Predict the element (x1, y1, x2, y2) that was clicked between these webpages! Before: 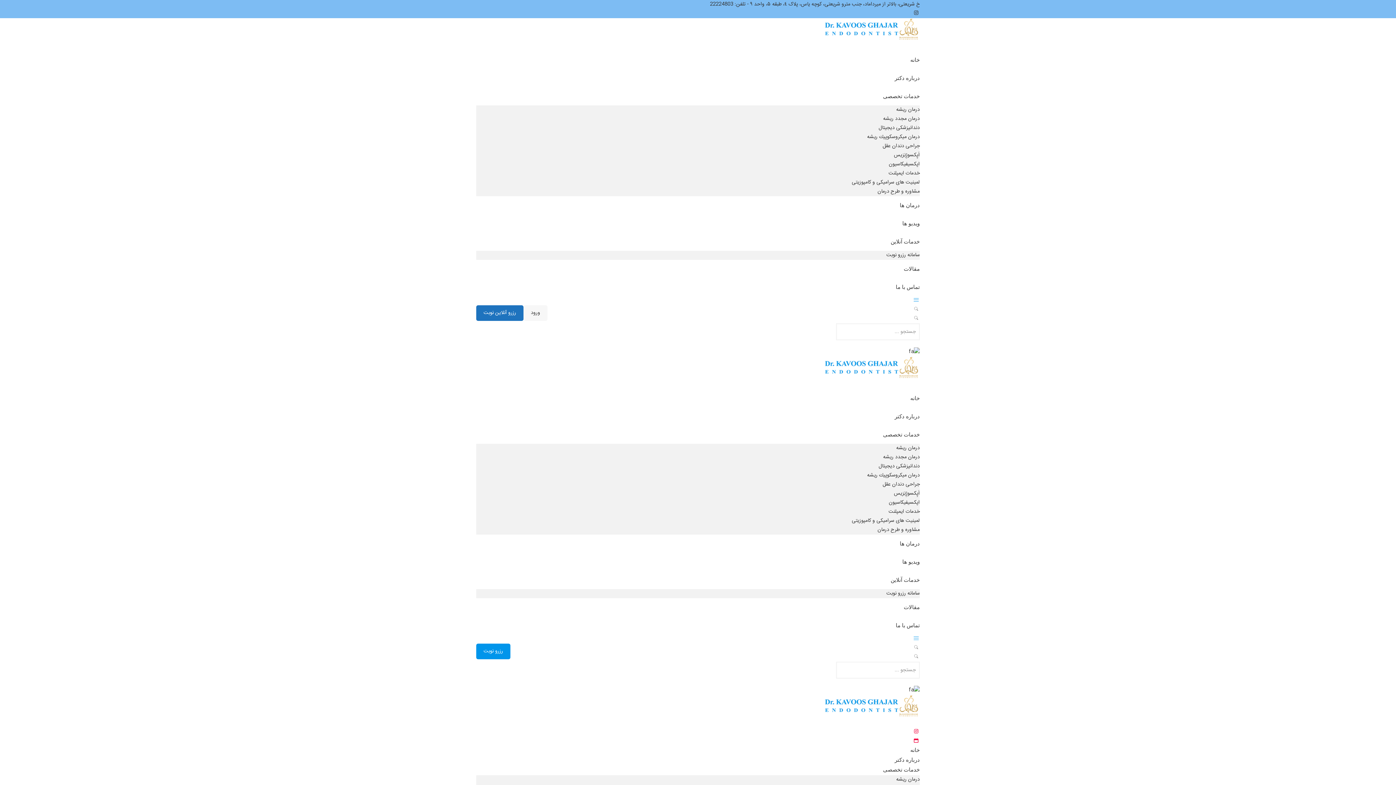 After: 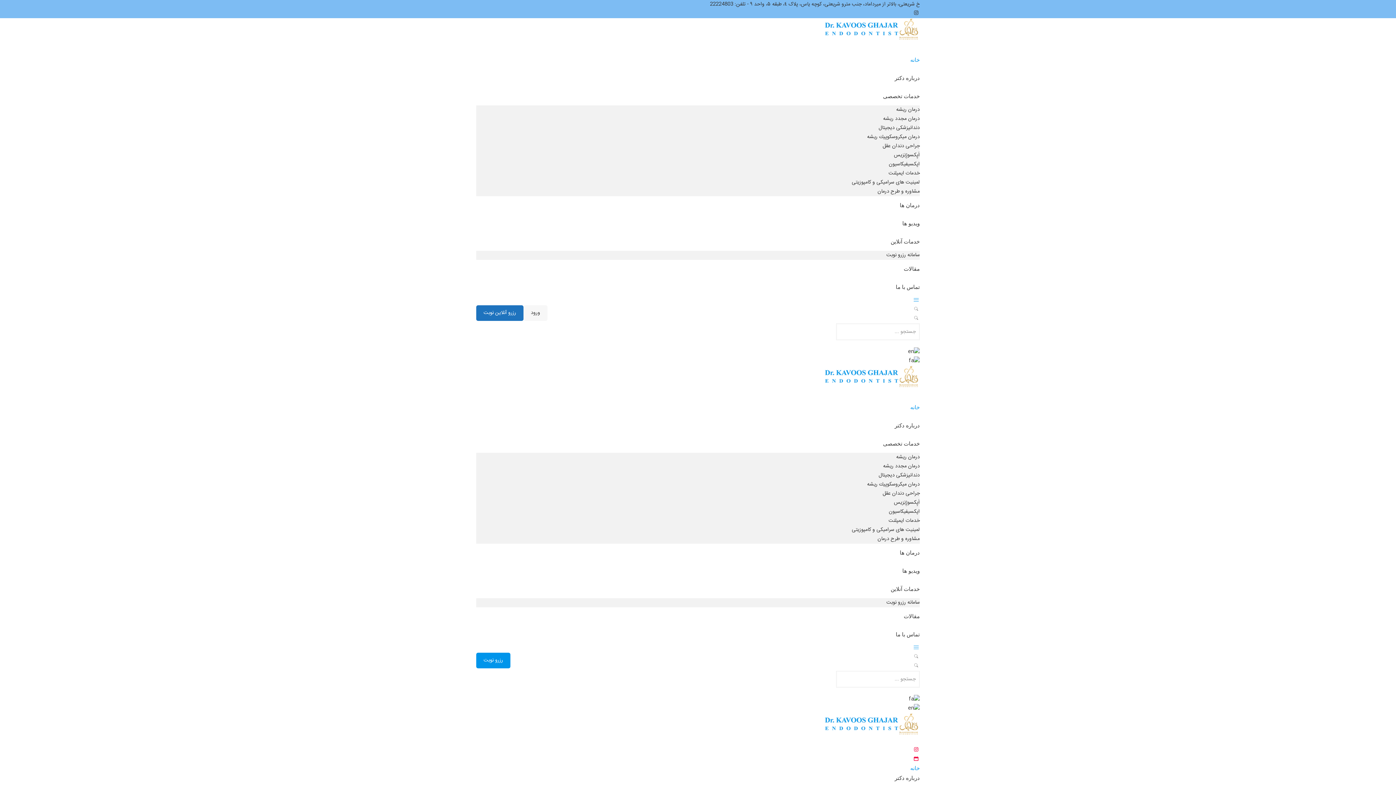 Action: bbox: (824, 360, 920, 389)